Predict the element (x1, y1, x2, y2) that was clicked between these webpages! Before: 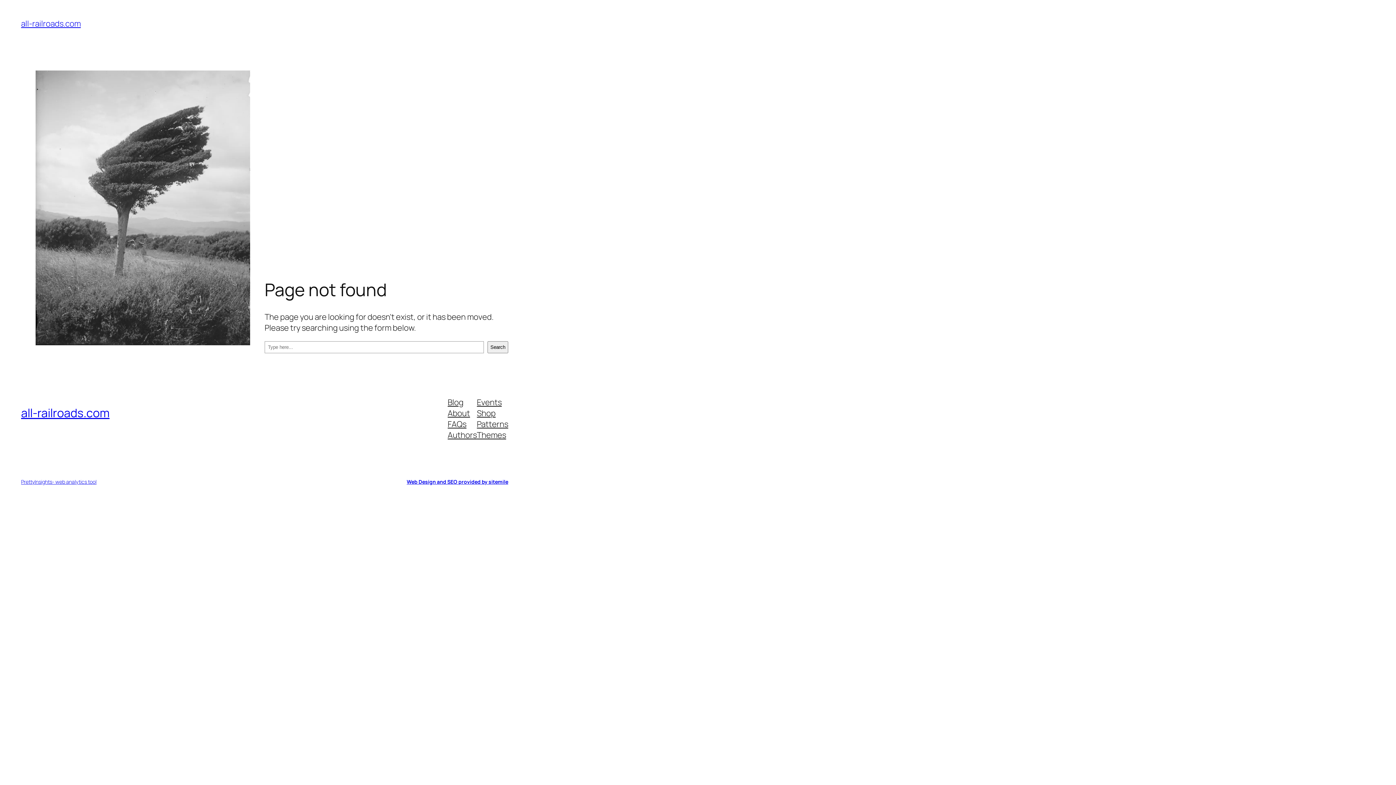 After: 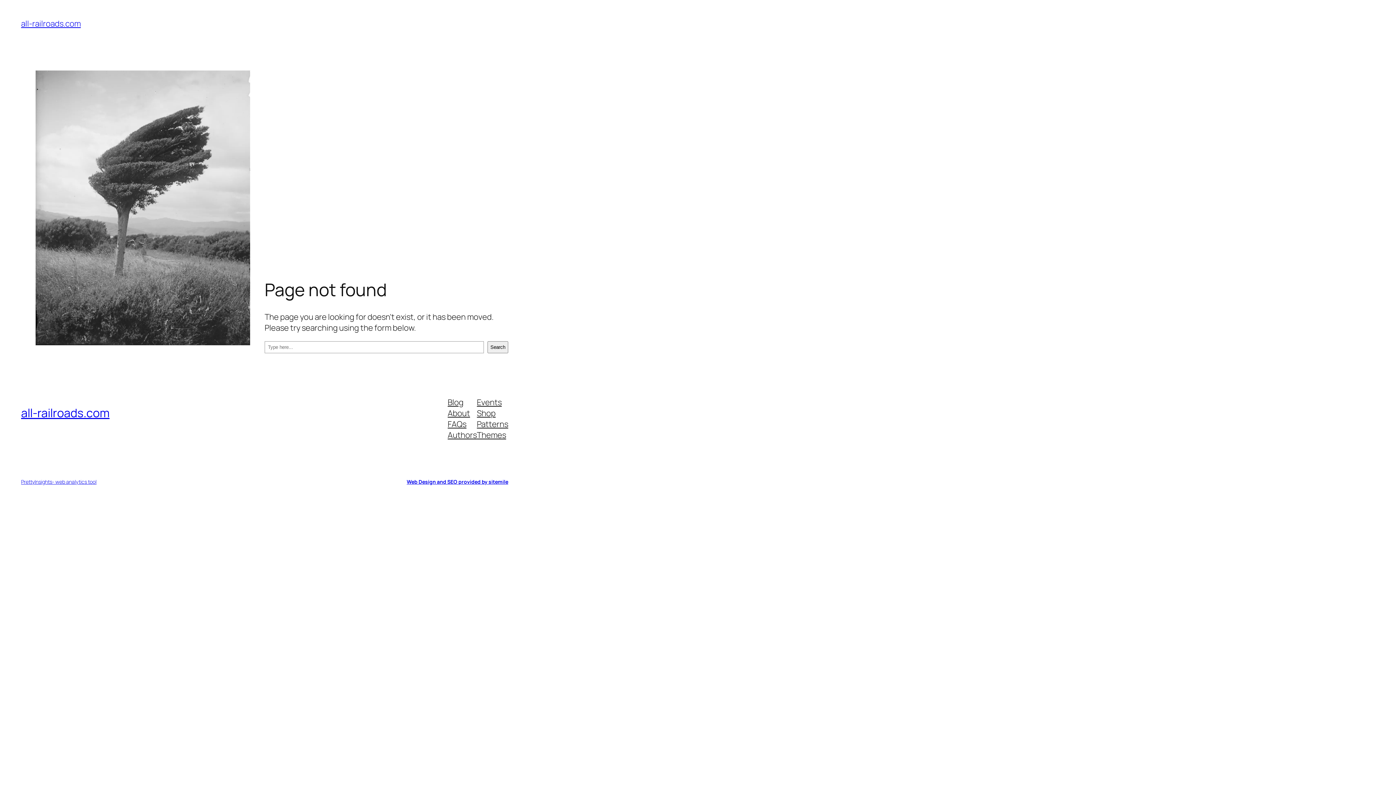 Action: bbox: (447, 396, 463, 407) label: Blog